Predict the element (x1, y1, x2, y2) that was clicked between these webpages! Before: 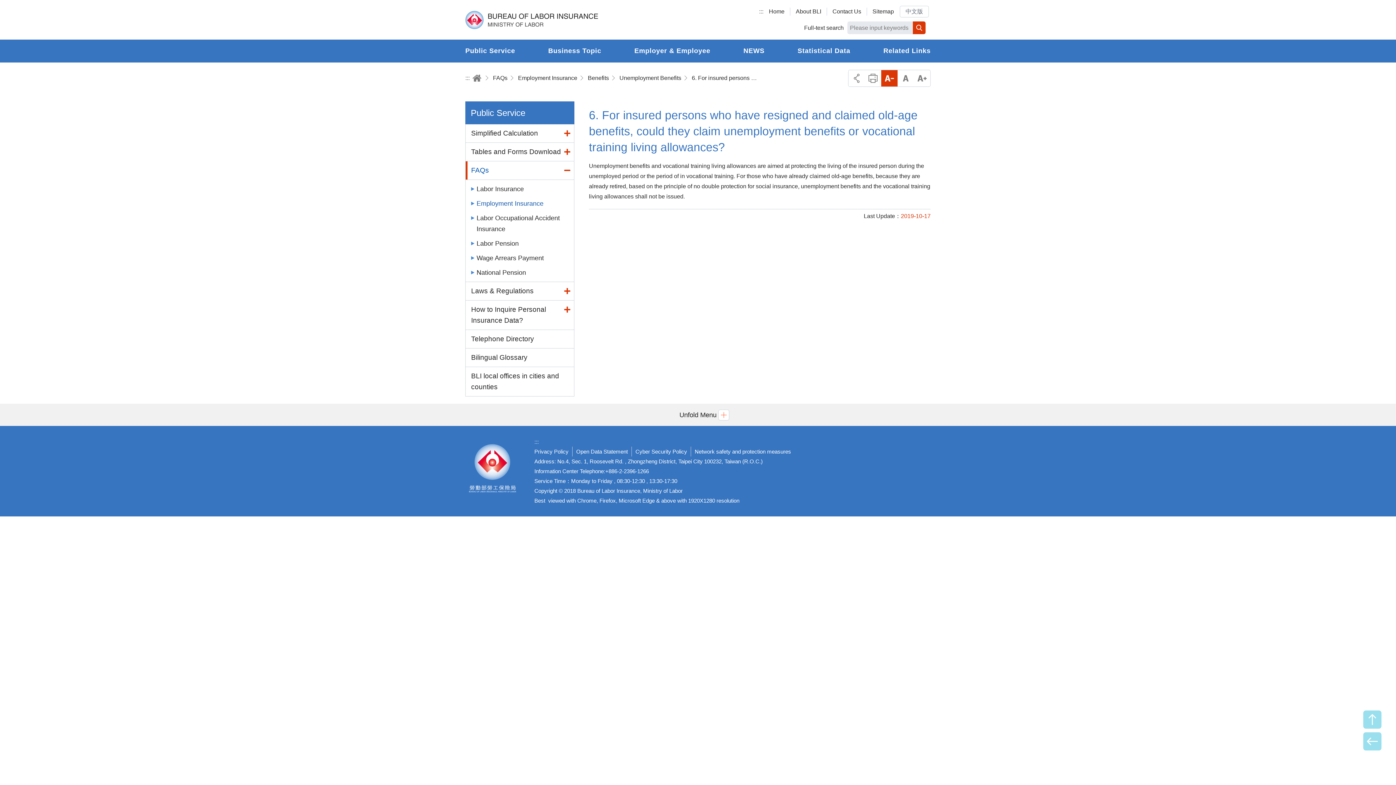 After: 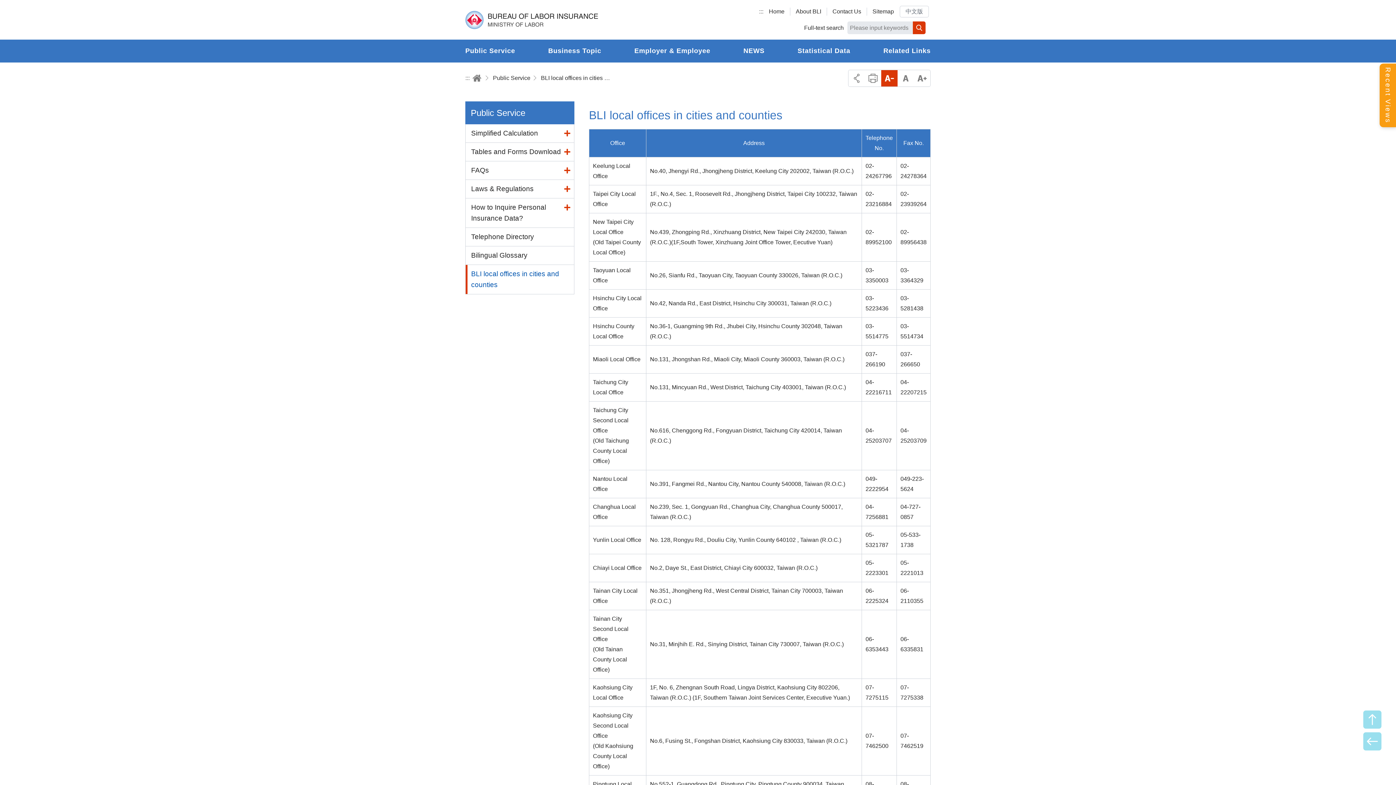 Action: label: BLI local offices in cities and counties bbox: (465, 367, 574, 396)